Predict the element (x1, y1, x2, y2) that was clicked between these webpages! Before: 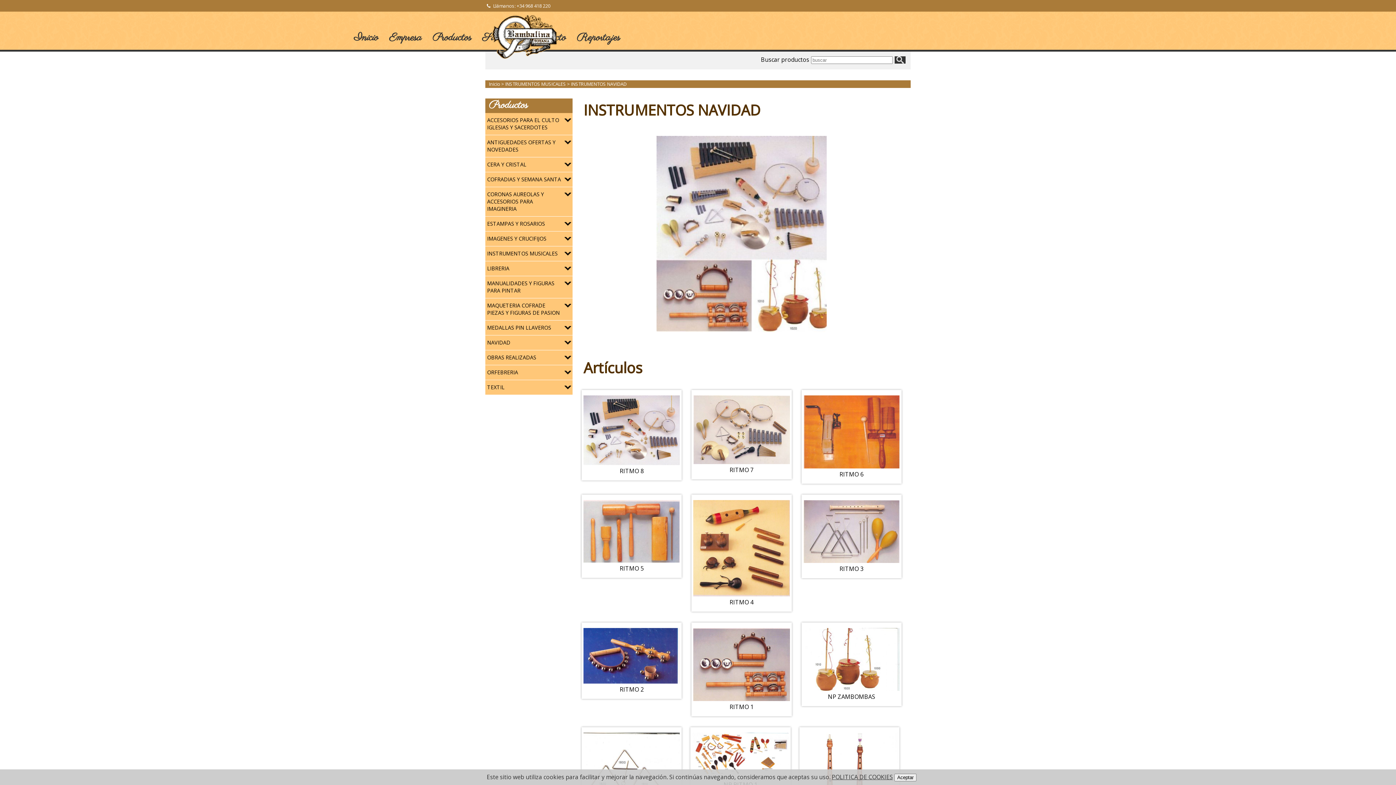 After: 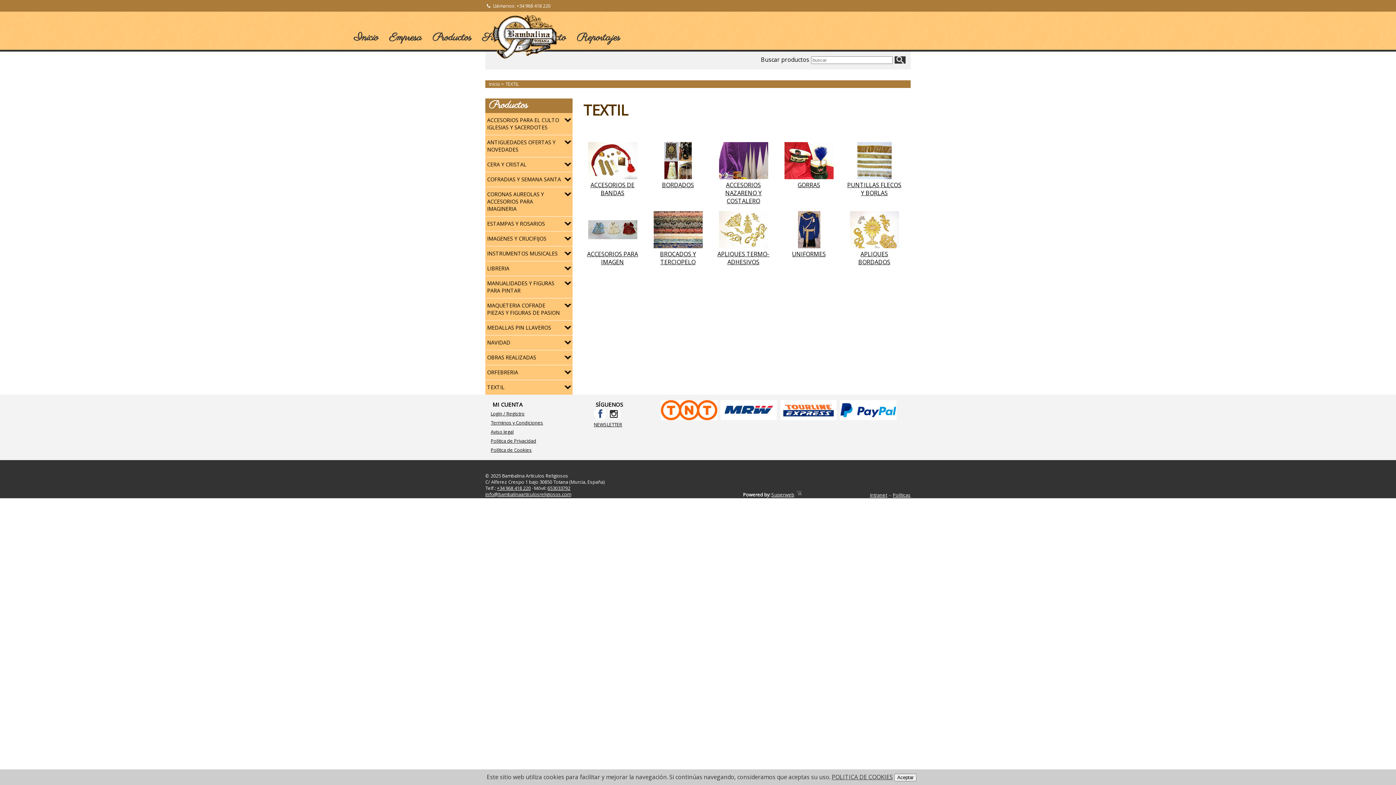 Action: bbox: (485, 380, 564, 394) label: TEXTIL